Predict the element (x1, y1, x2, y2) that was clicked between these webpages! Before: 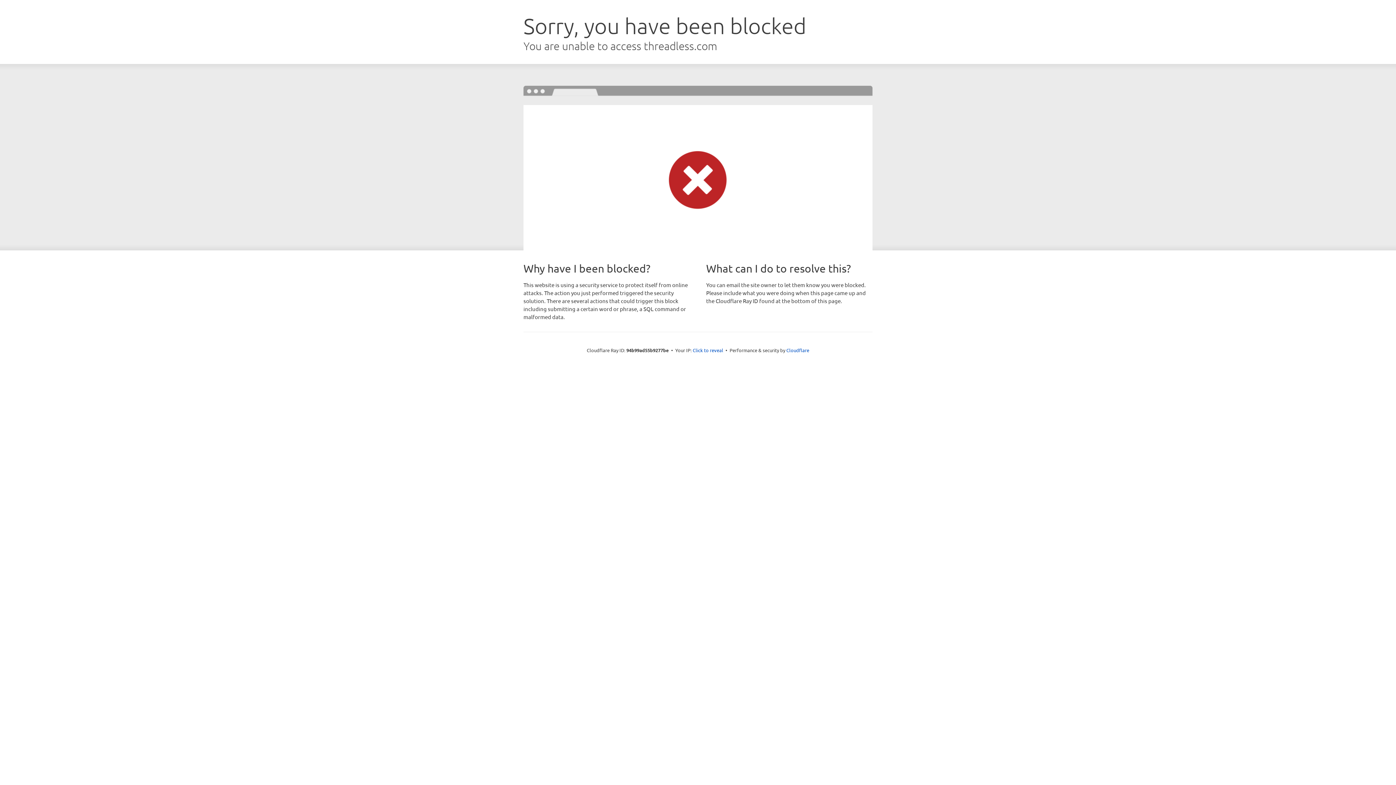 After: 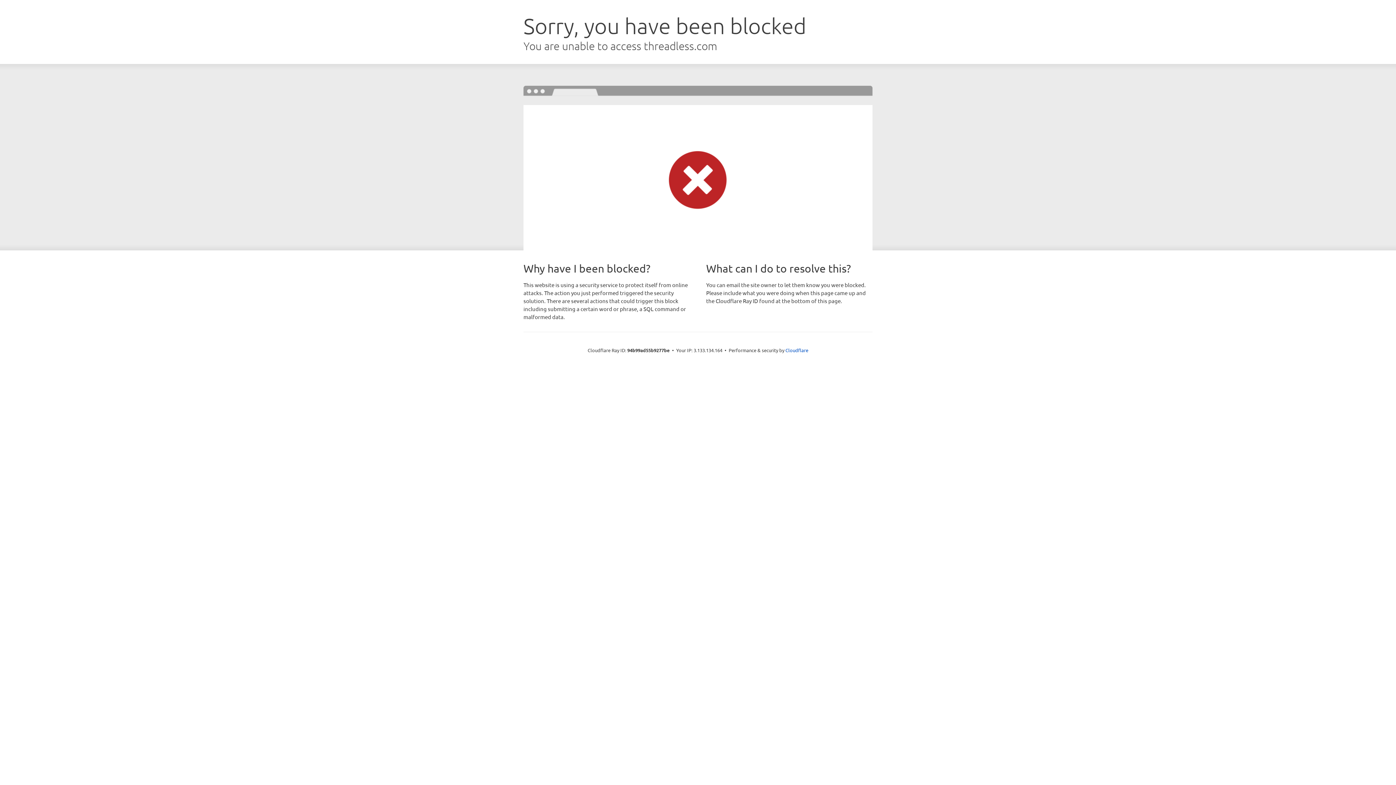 Action: bbox: (692, 346, 723, 353) label: Click to reveal